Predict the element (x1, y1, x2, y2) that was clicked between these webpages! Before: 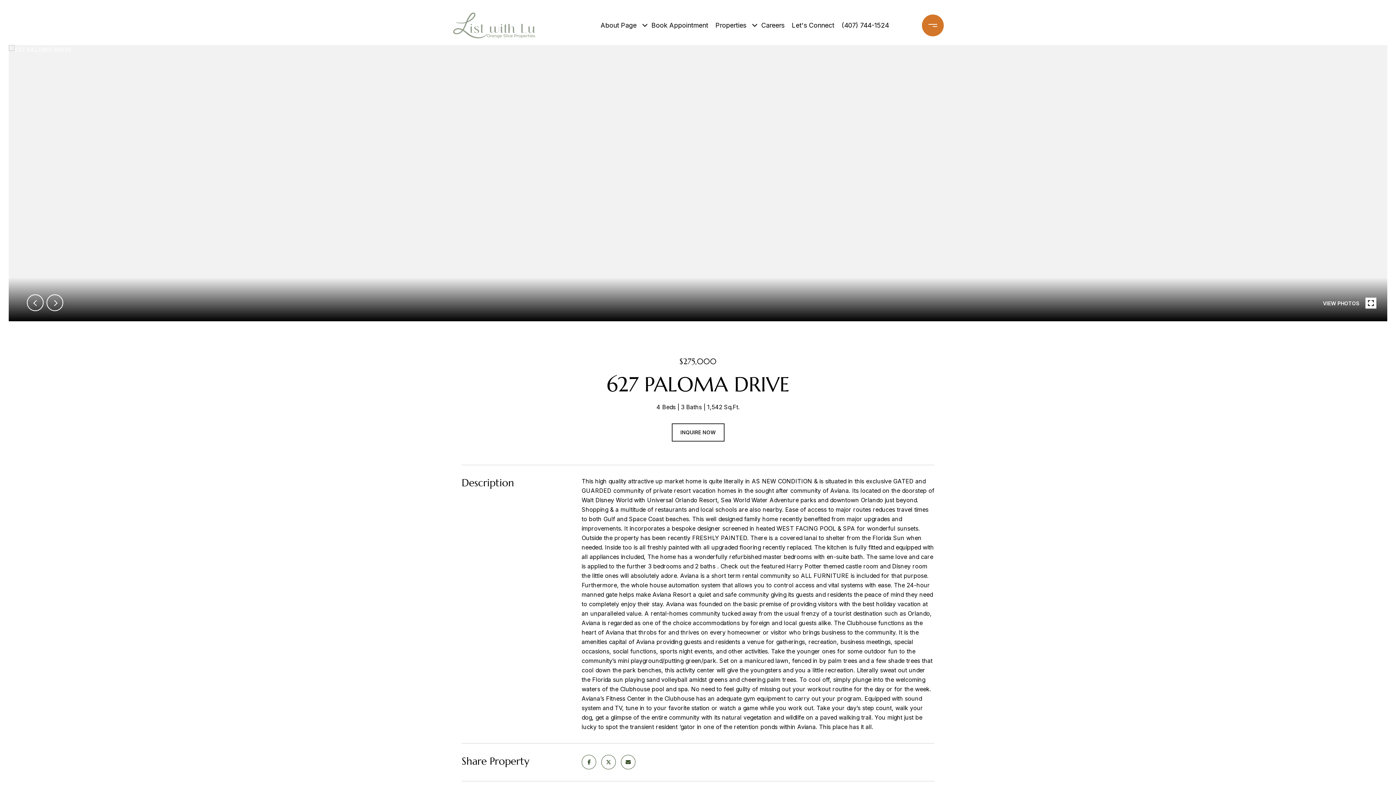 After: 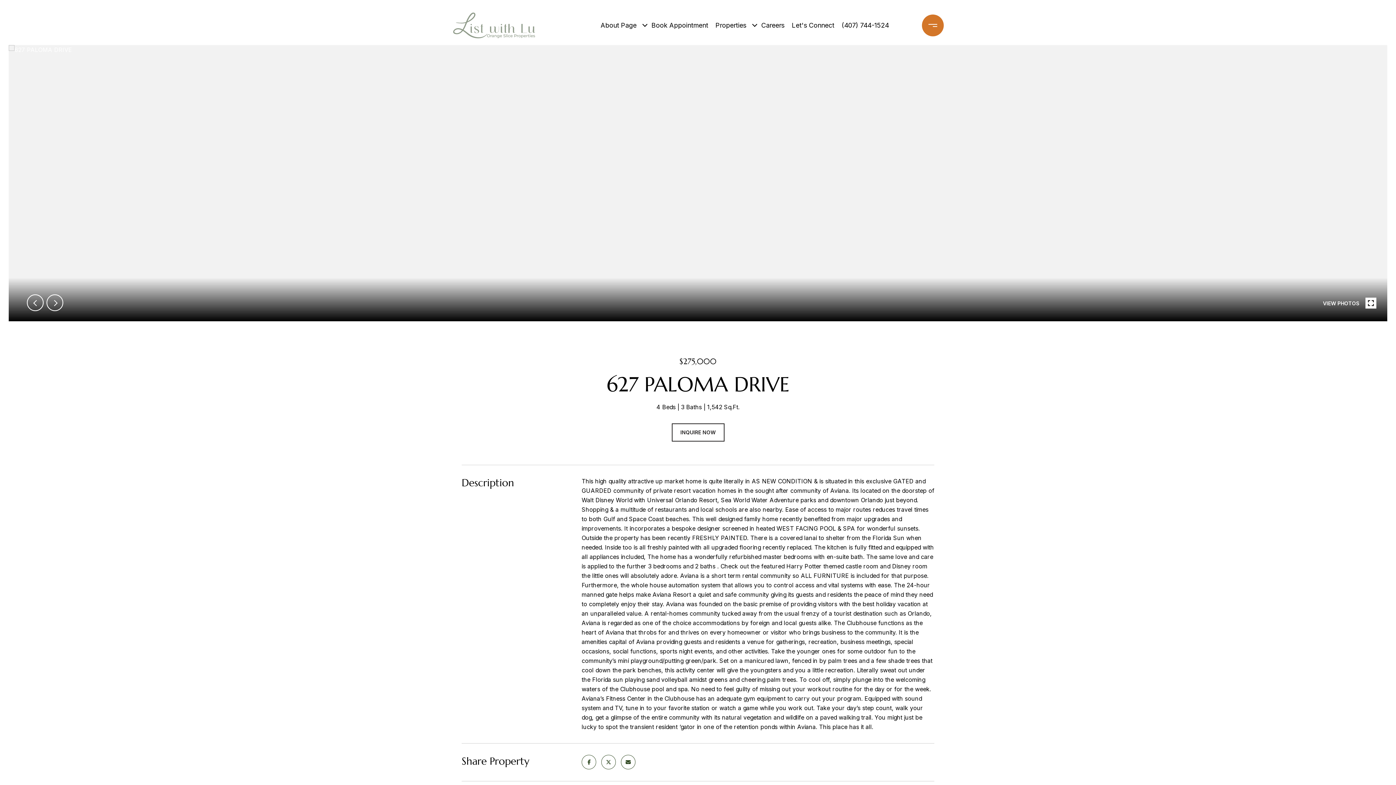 Action: bbox: (597, 13, 640, 37) label: About Page